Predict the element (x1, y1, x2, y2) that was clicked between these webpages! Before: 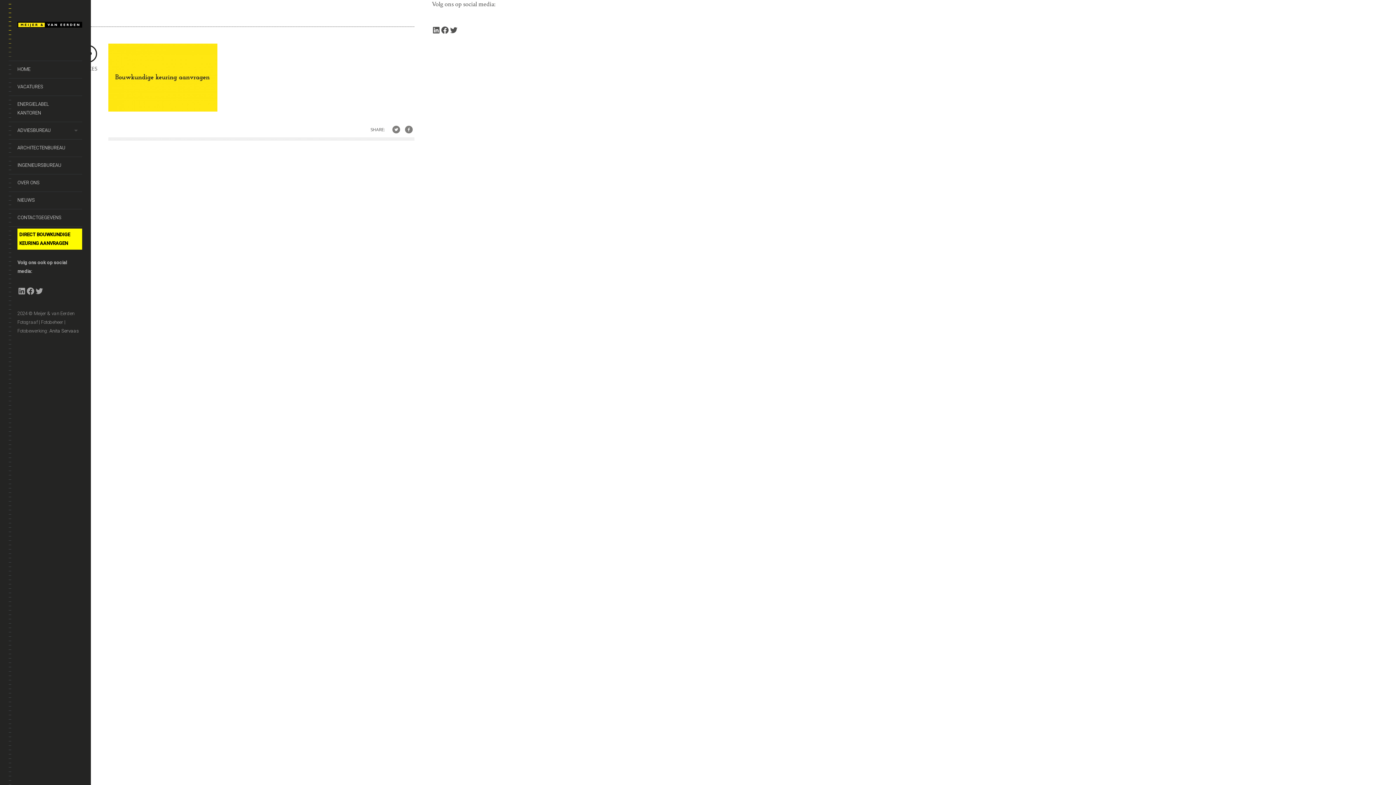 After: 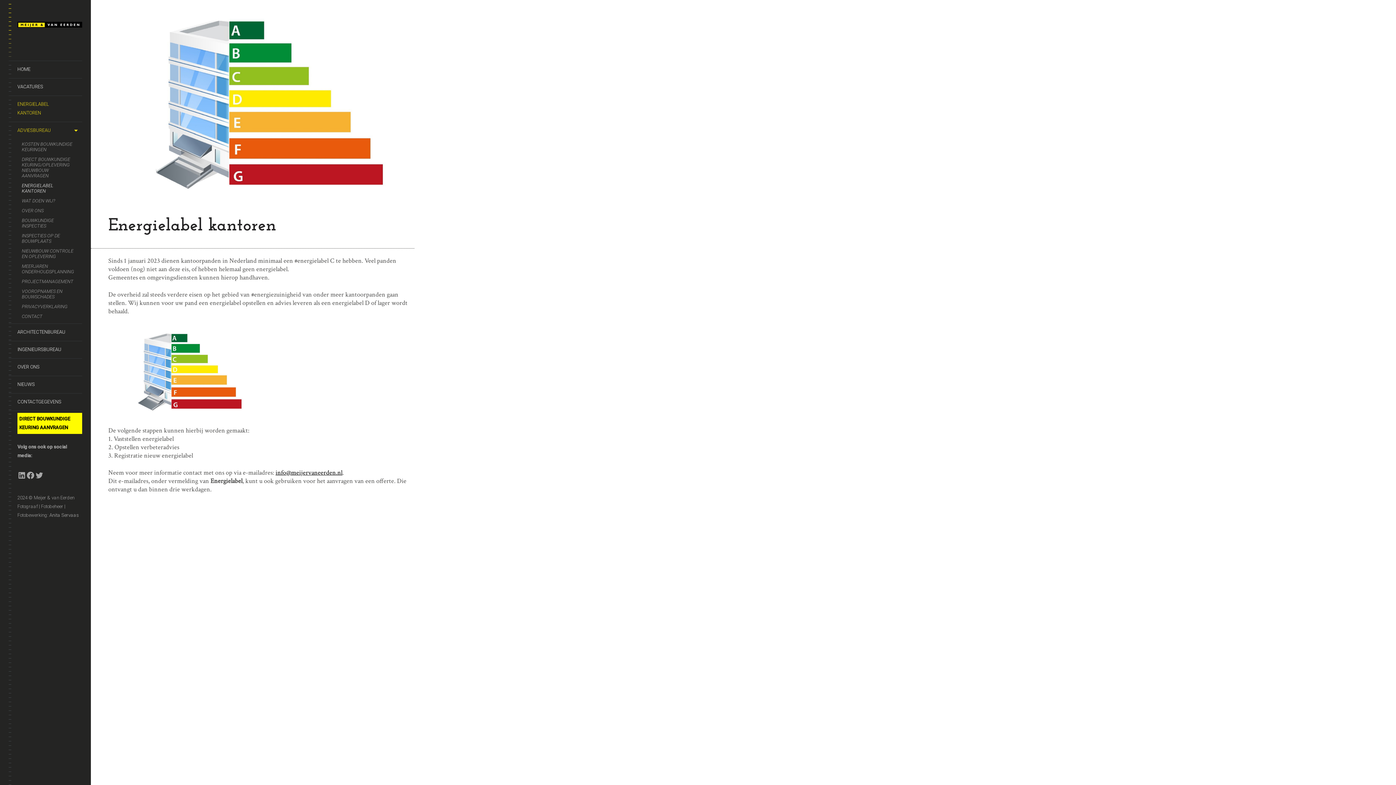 Action: label: ENERGIELABEL KANTOREN bbox: (8, 95, 82, 121)